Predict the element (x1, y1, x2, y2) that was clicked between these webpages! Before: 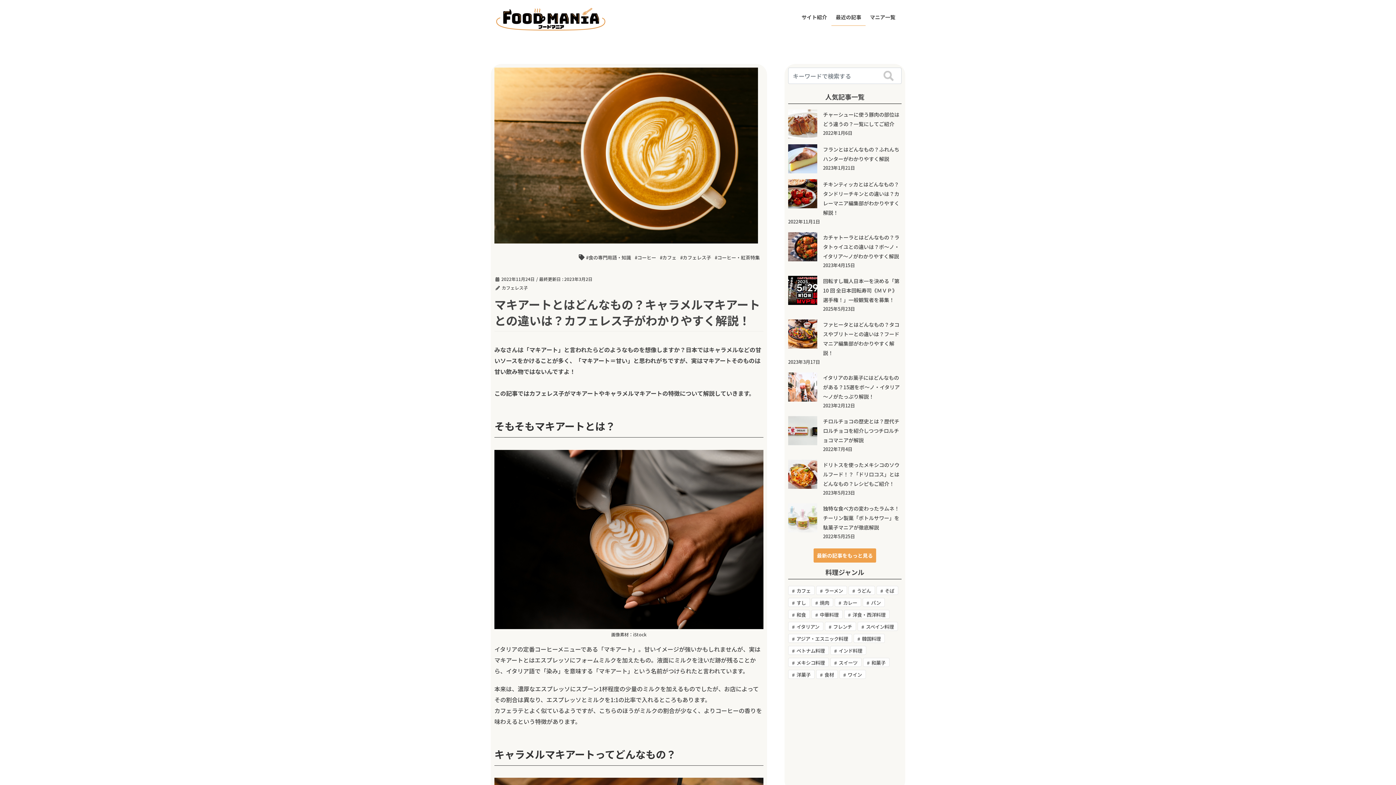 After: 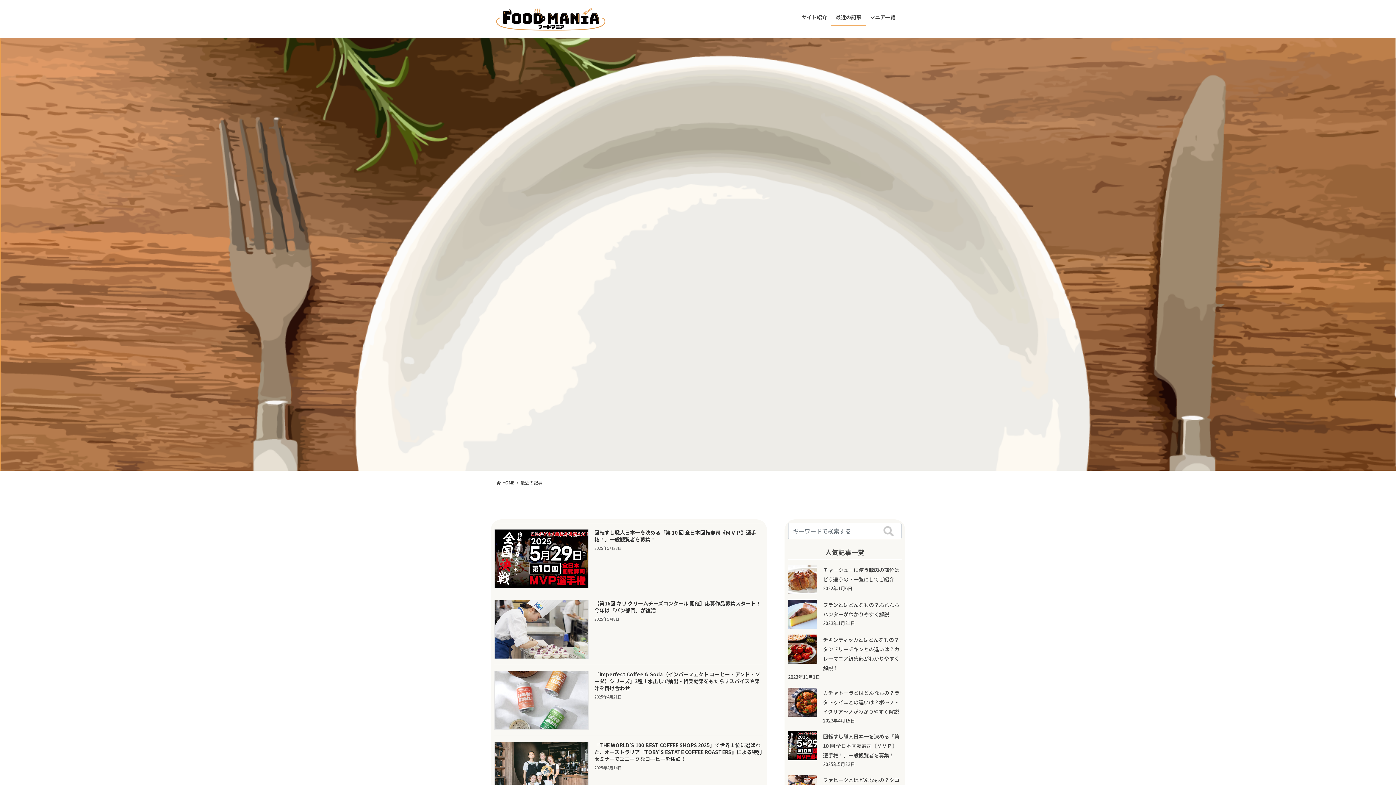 Action: label: 最近の記事 bbox: (831, 8, 865, 25)